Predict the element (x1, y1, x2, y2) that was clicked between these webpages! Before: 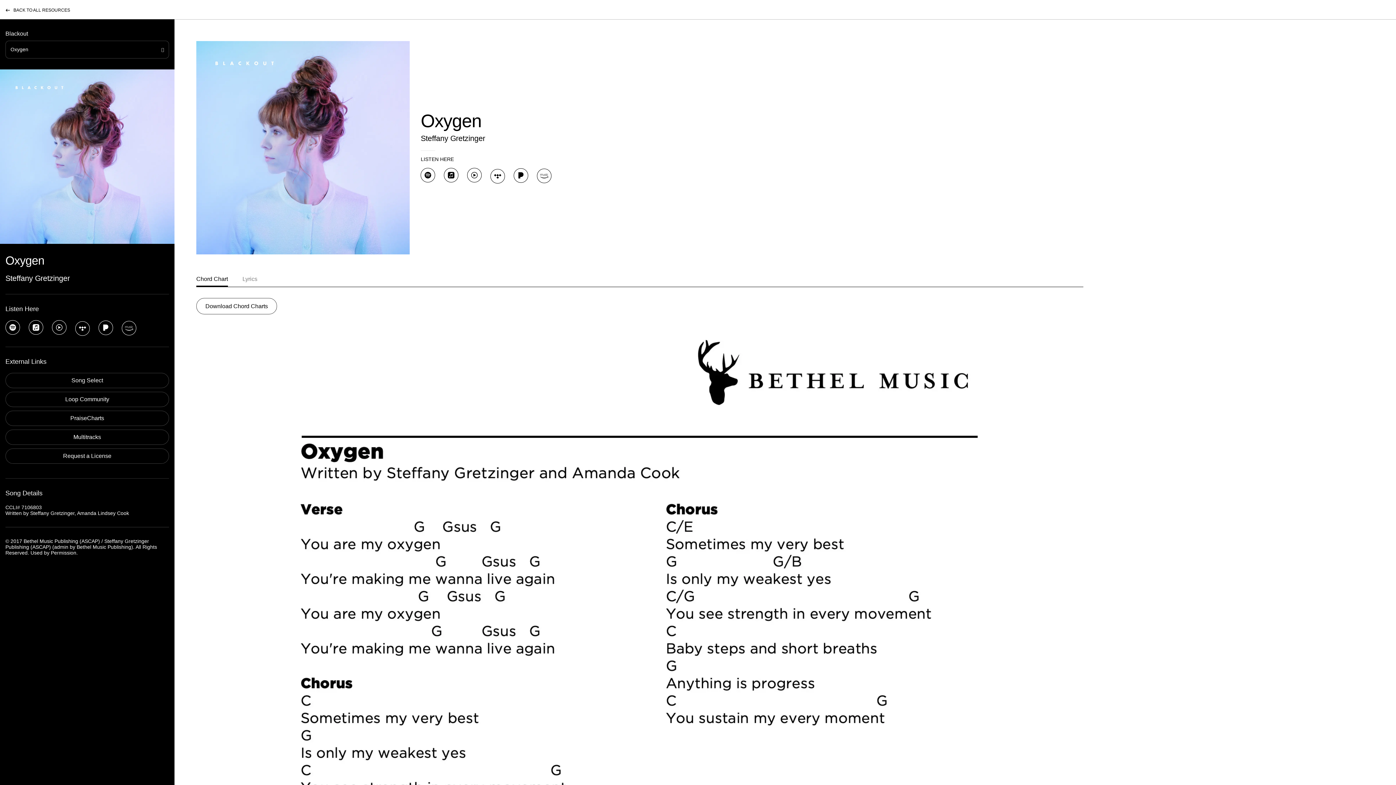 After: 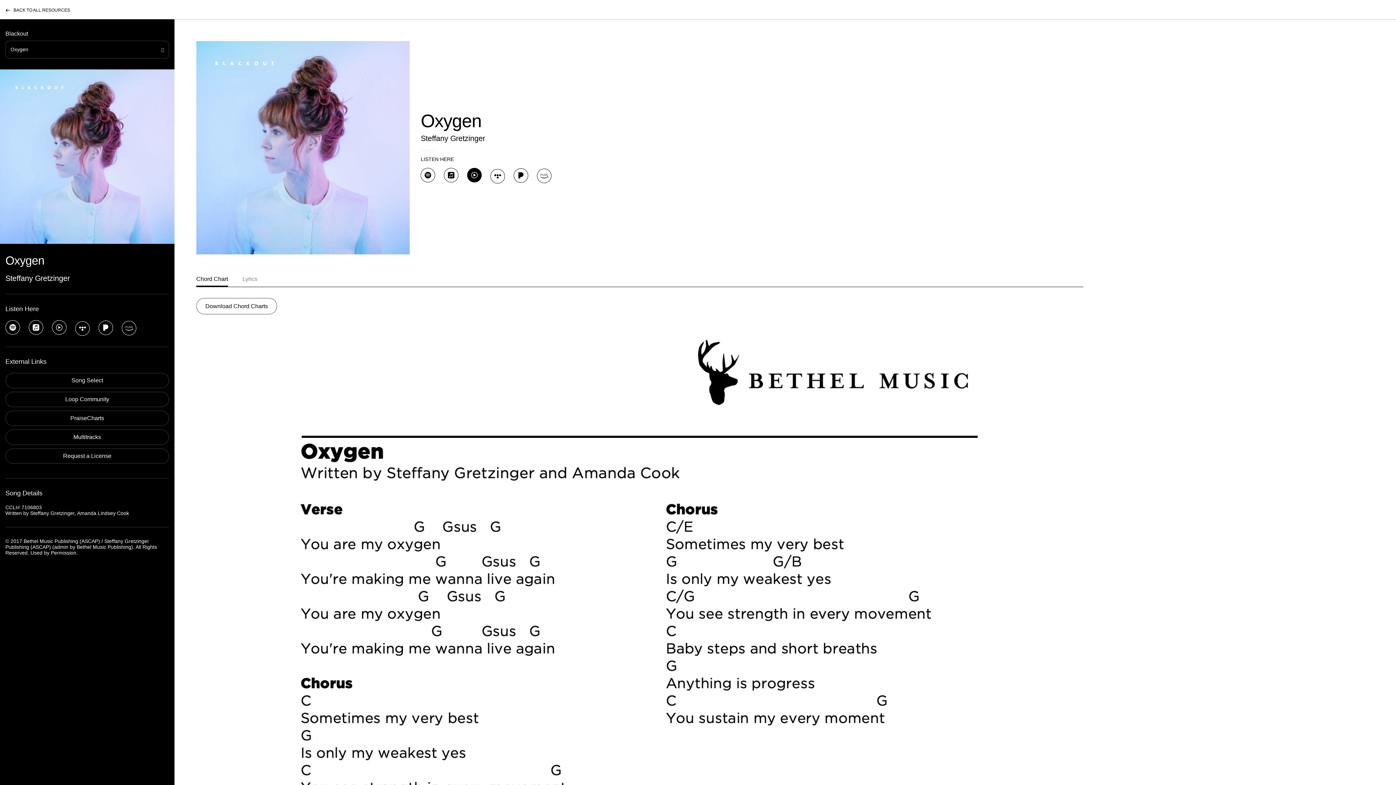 Action: bbox: (467, 168, 481, 182)